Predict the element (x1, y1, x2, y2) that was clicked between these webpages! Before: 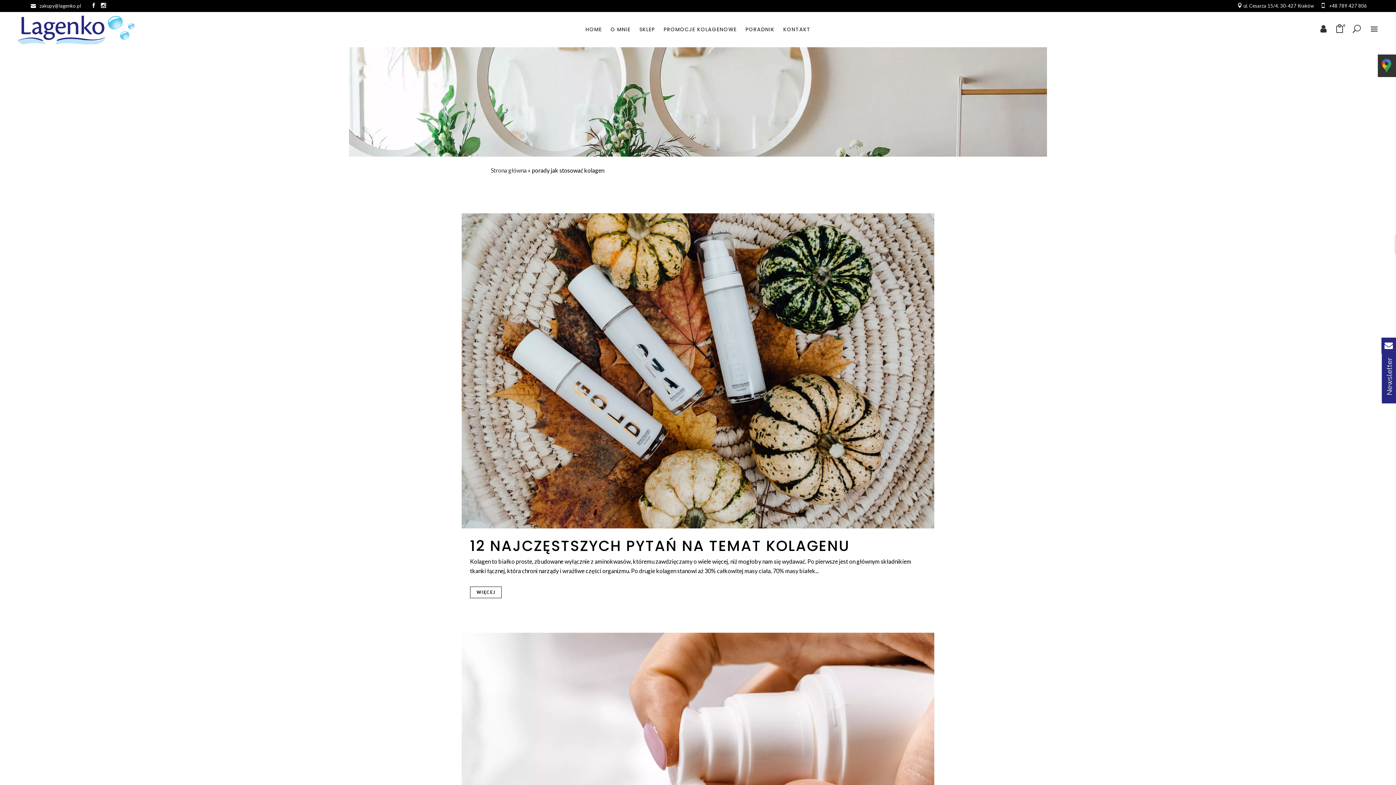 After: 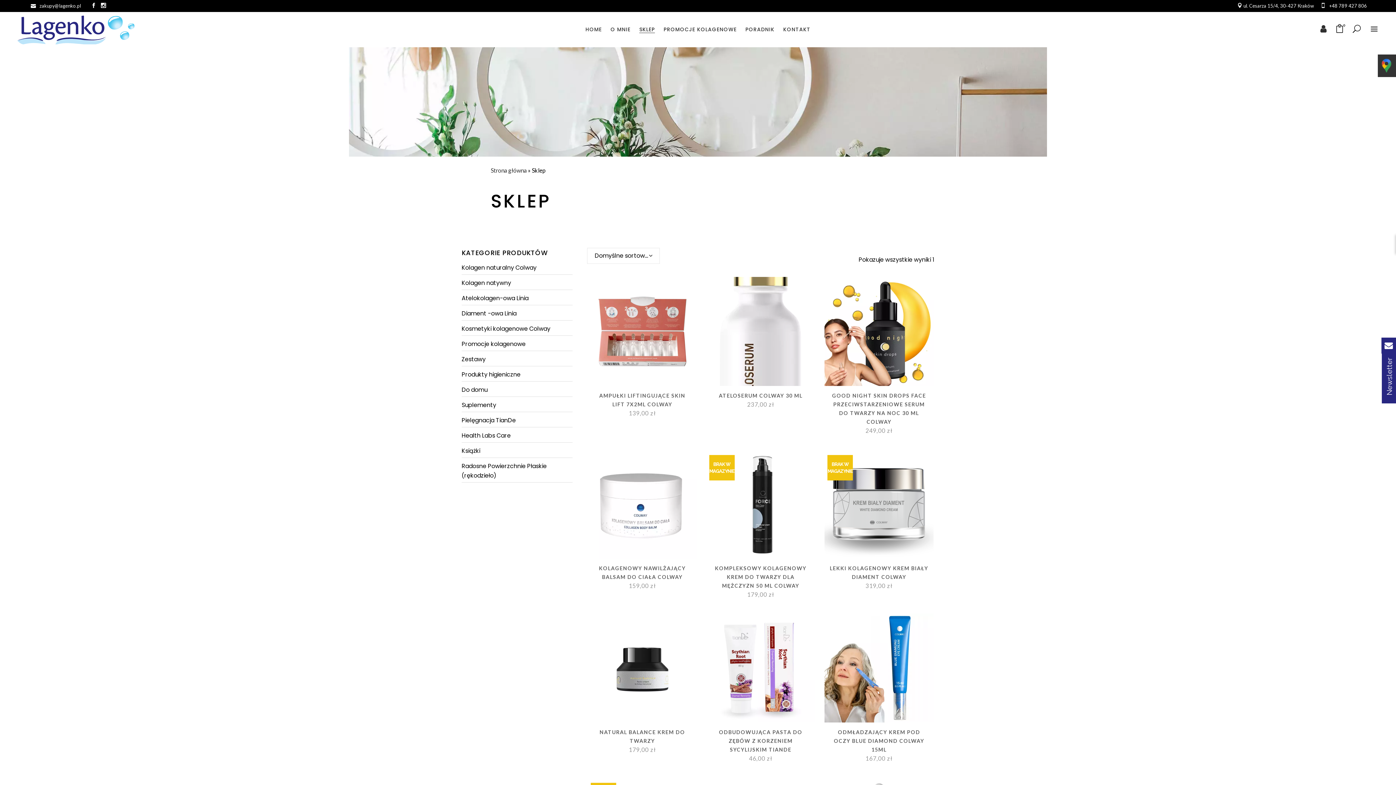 Action: bbox: (635, 12, 659, 47) label: SKLEP